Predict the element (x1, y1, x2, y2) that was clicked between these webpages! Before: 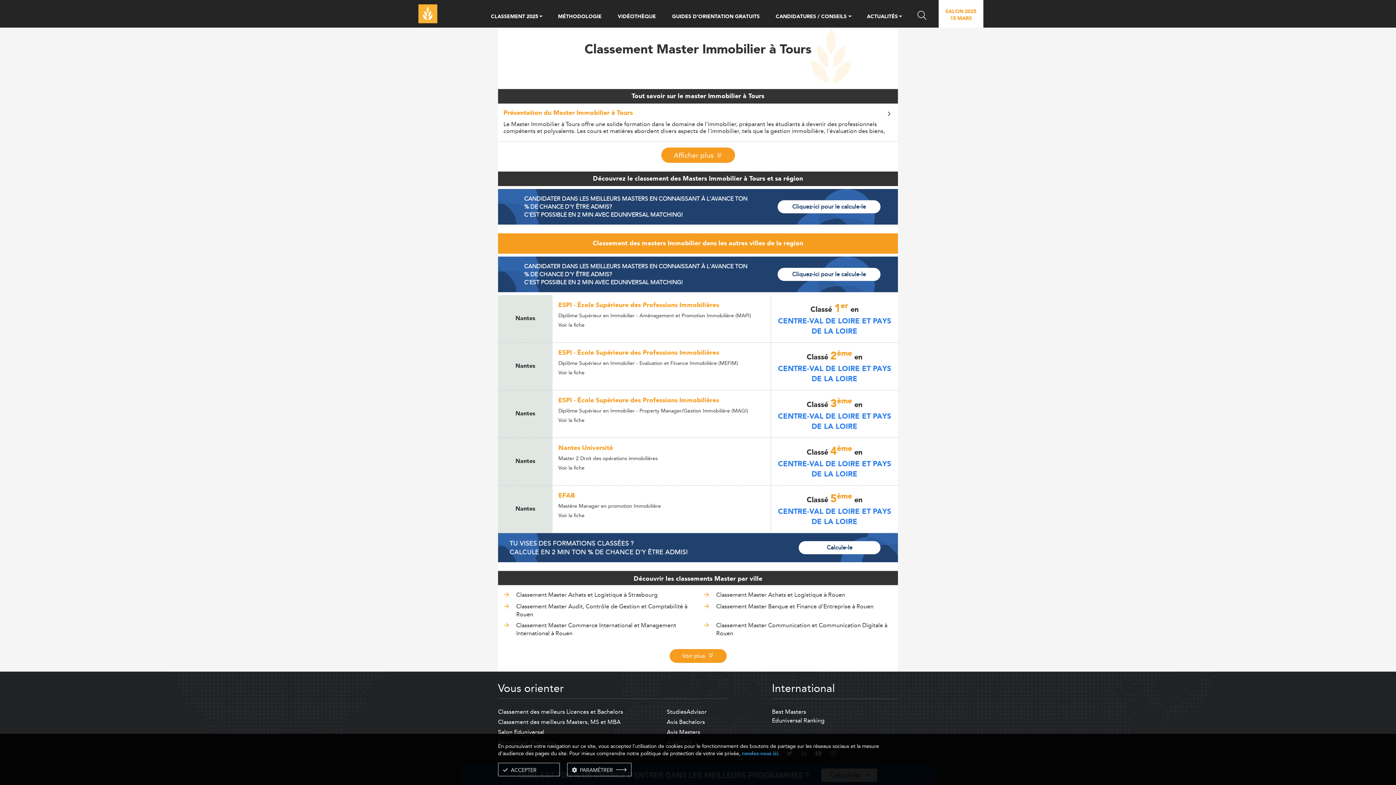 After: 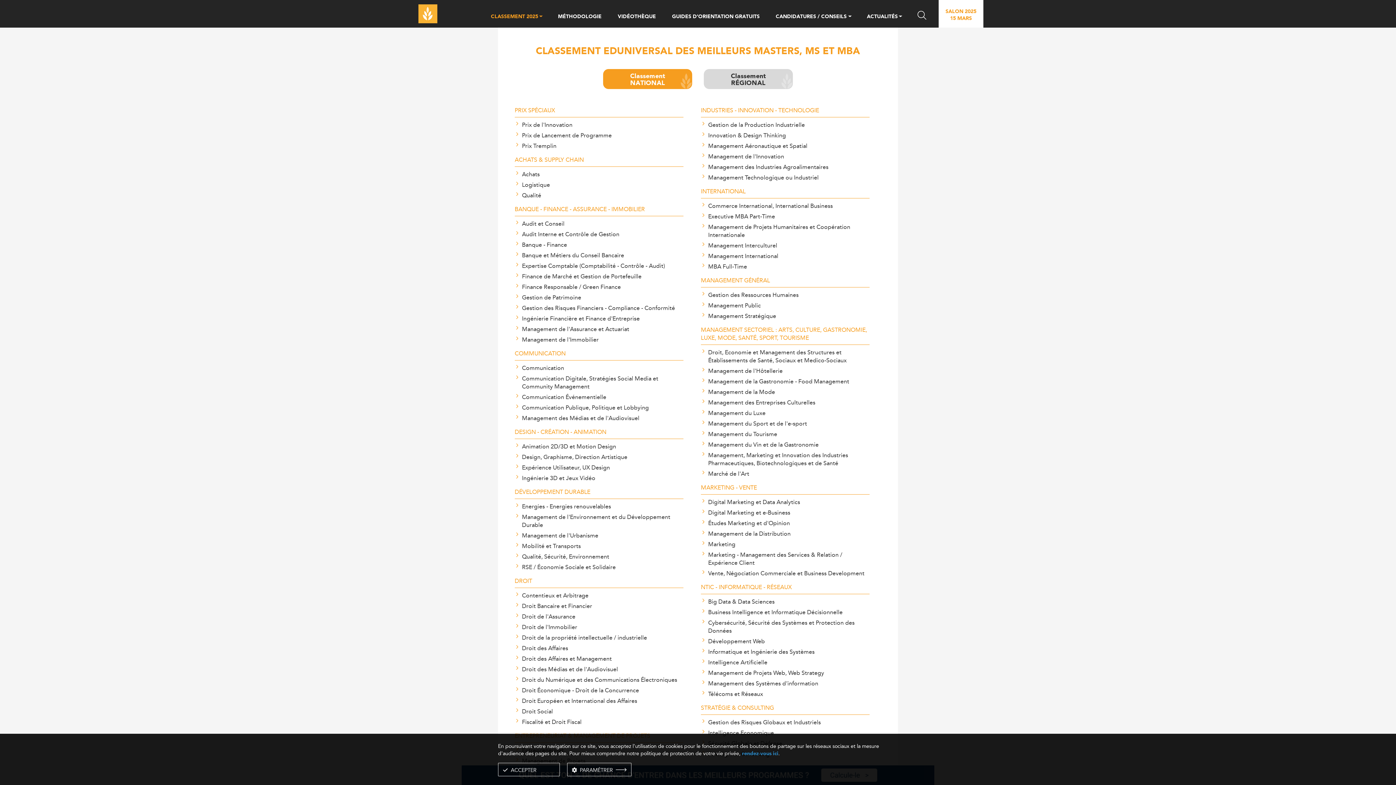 Action: bbox: (488, 13, 539, 20) label: CLASSEMENT 2025